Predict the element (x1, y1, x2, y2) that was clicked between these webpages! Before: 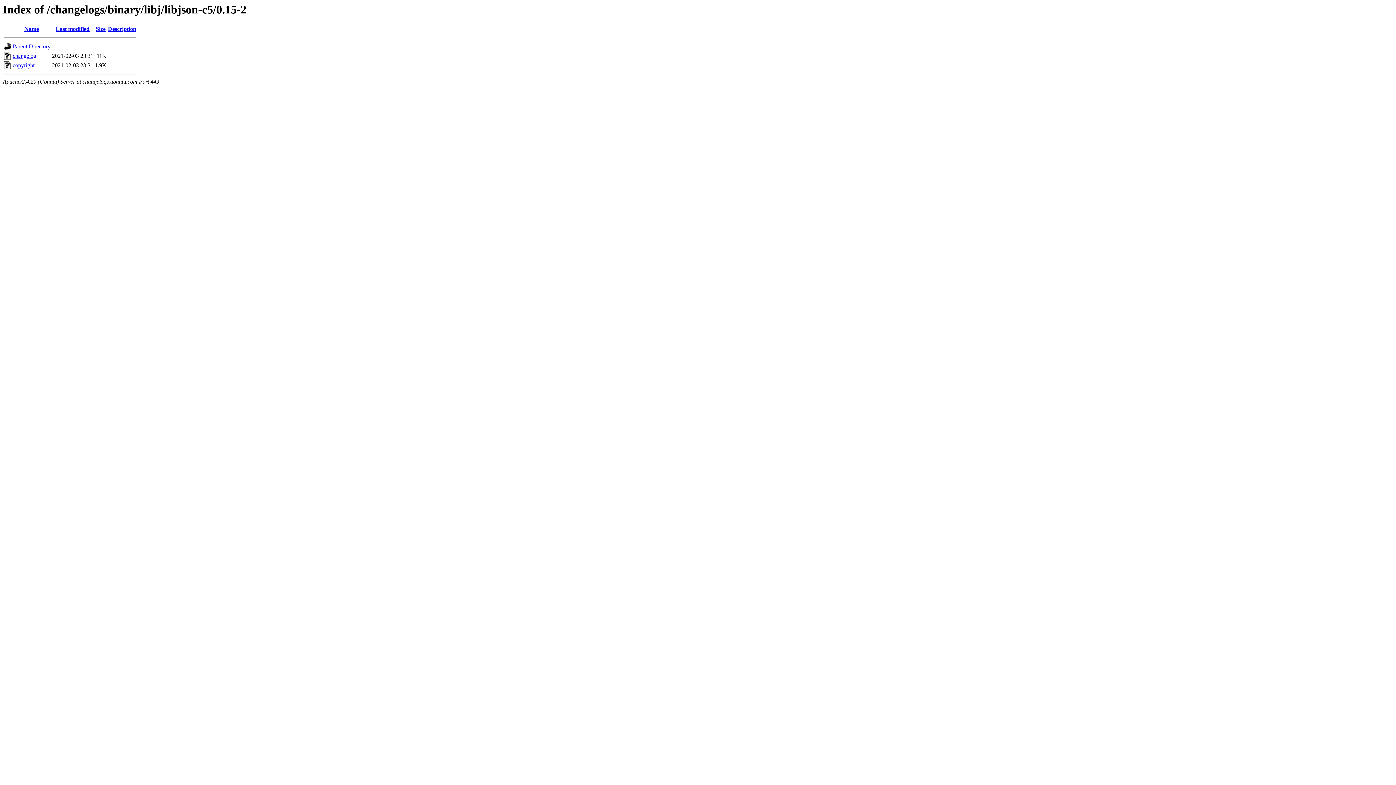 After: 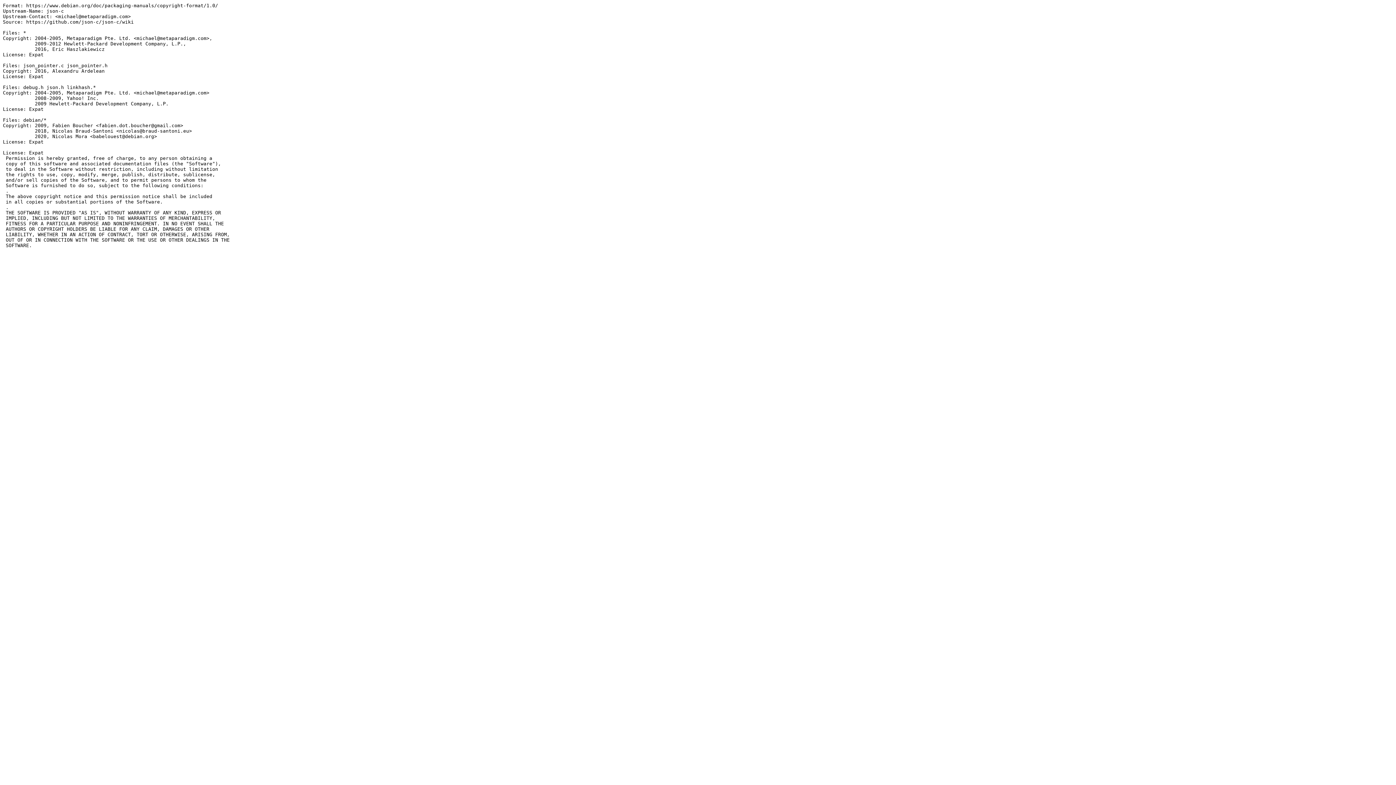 Action: bbox: (12, 62, 34, 68) label: copyright